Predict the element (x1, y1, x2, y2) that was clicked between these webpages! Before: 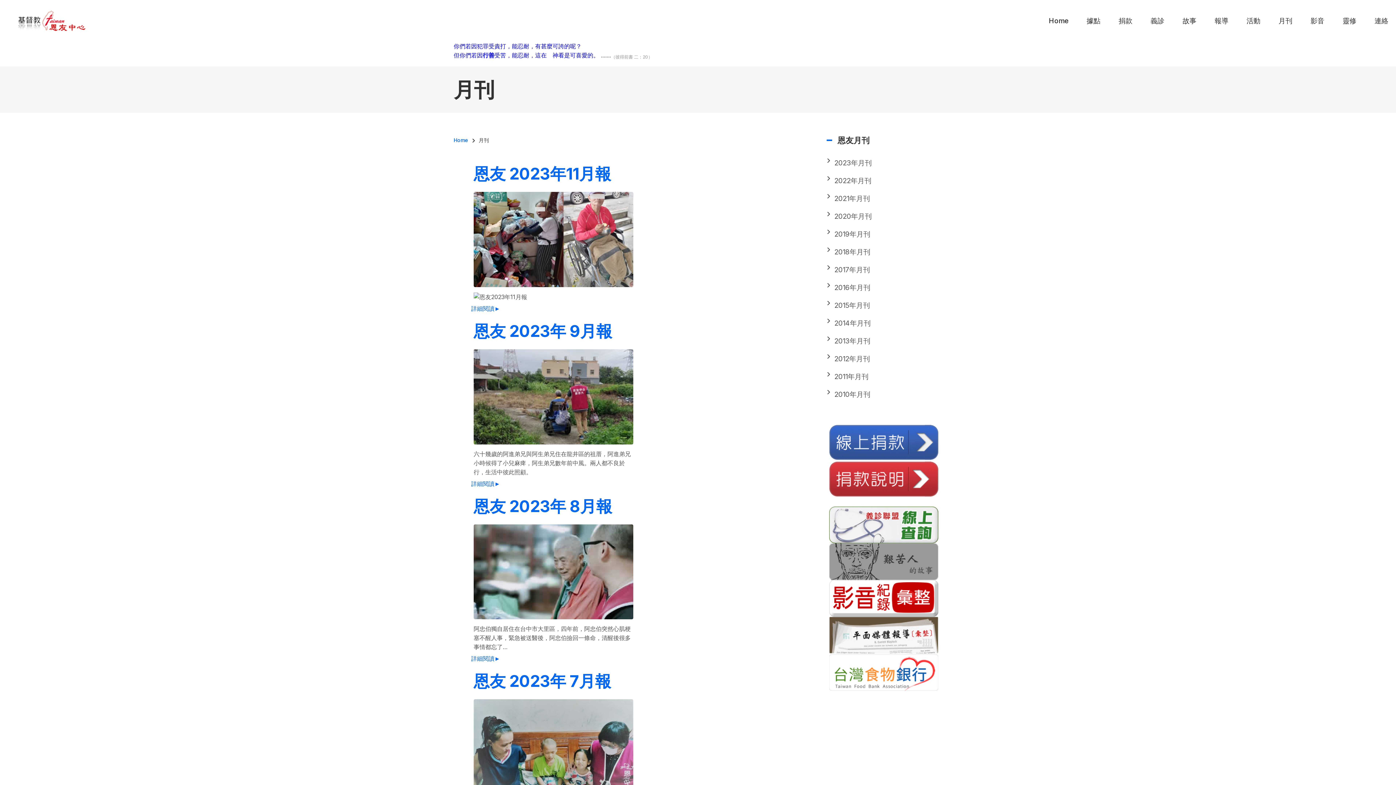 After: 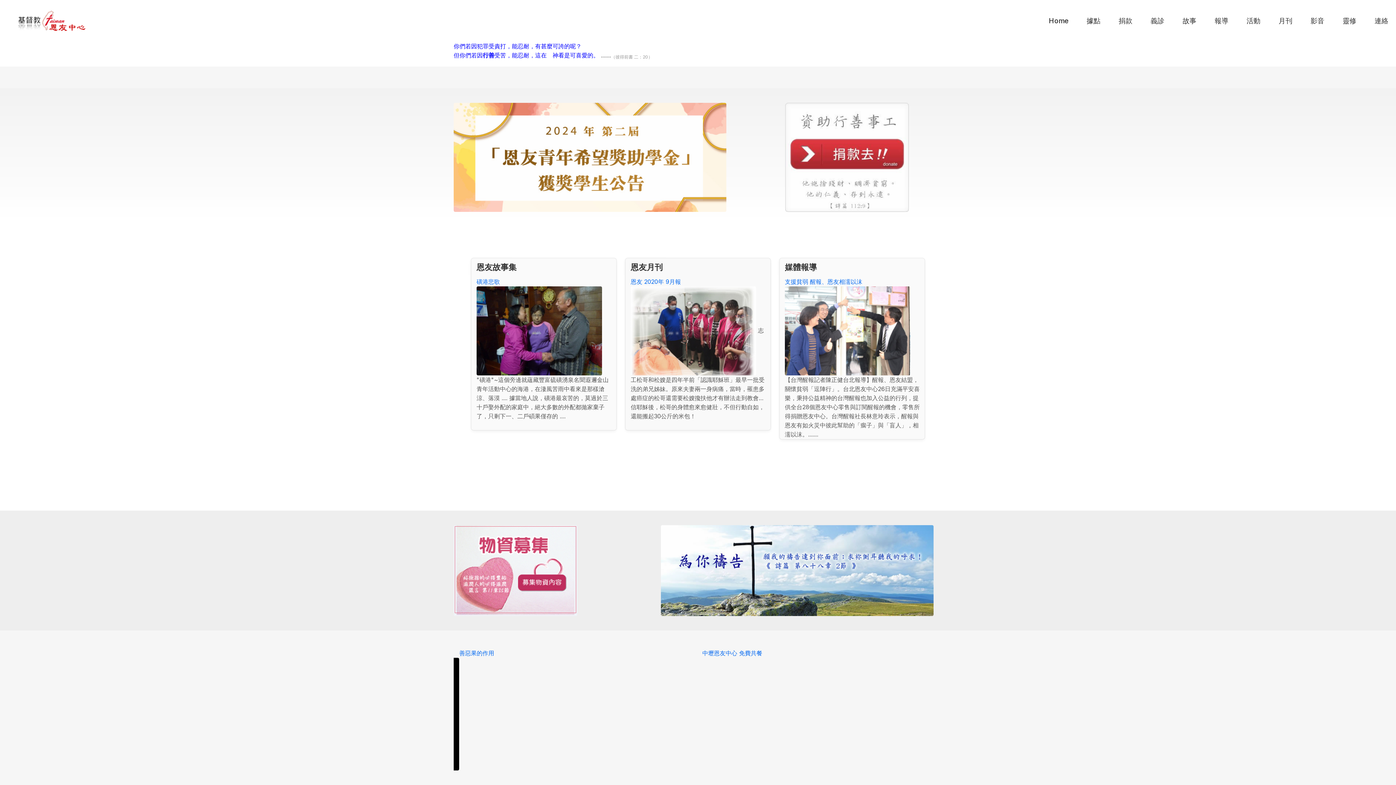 Action: label: Home bbox: (1045, 3, 1076, 38)